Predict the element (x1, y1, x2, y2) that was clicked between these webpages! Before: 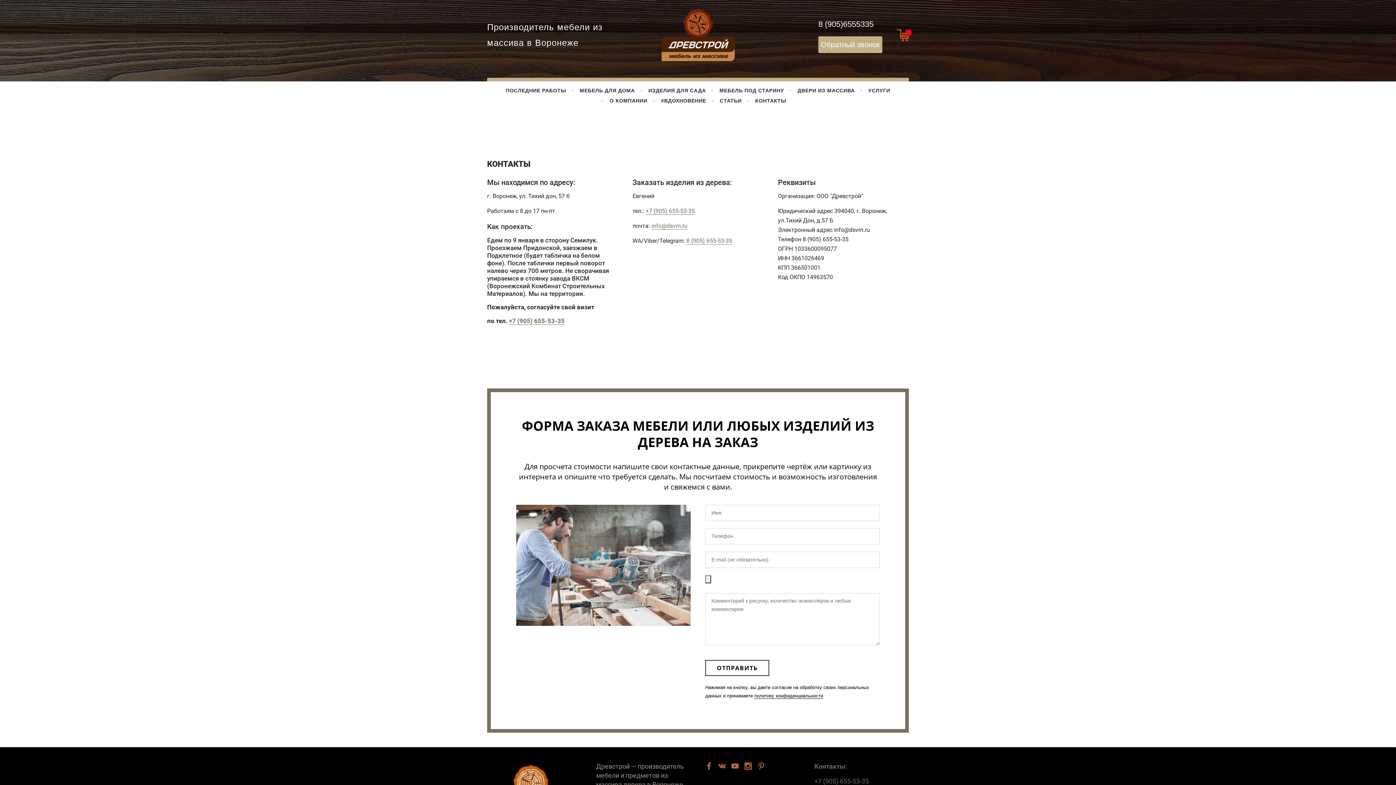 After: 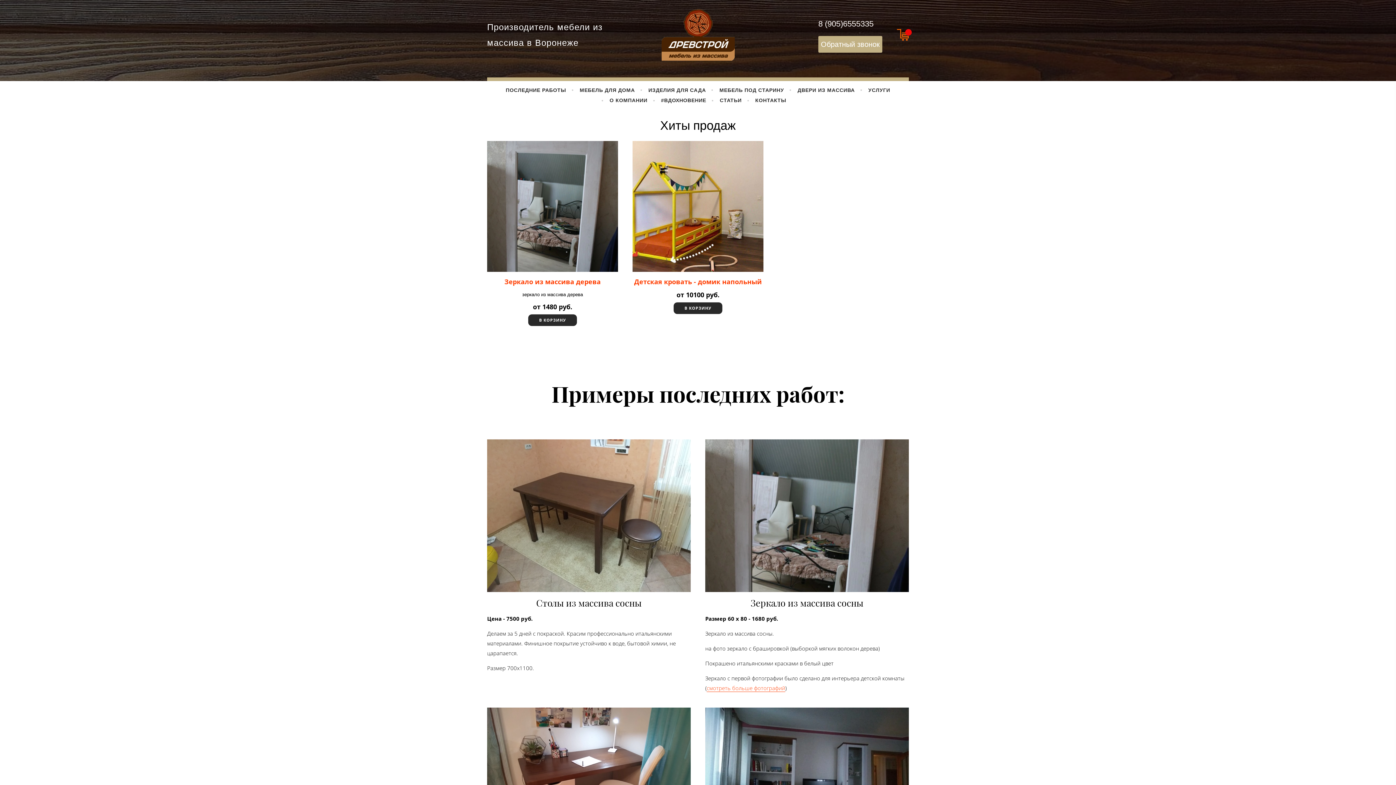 Action: label: МЕБЕЛЬ ДЛЯ ДОМА bbox: (573, 85, 641, 96)